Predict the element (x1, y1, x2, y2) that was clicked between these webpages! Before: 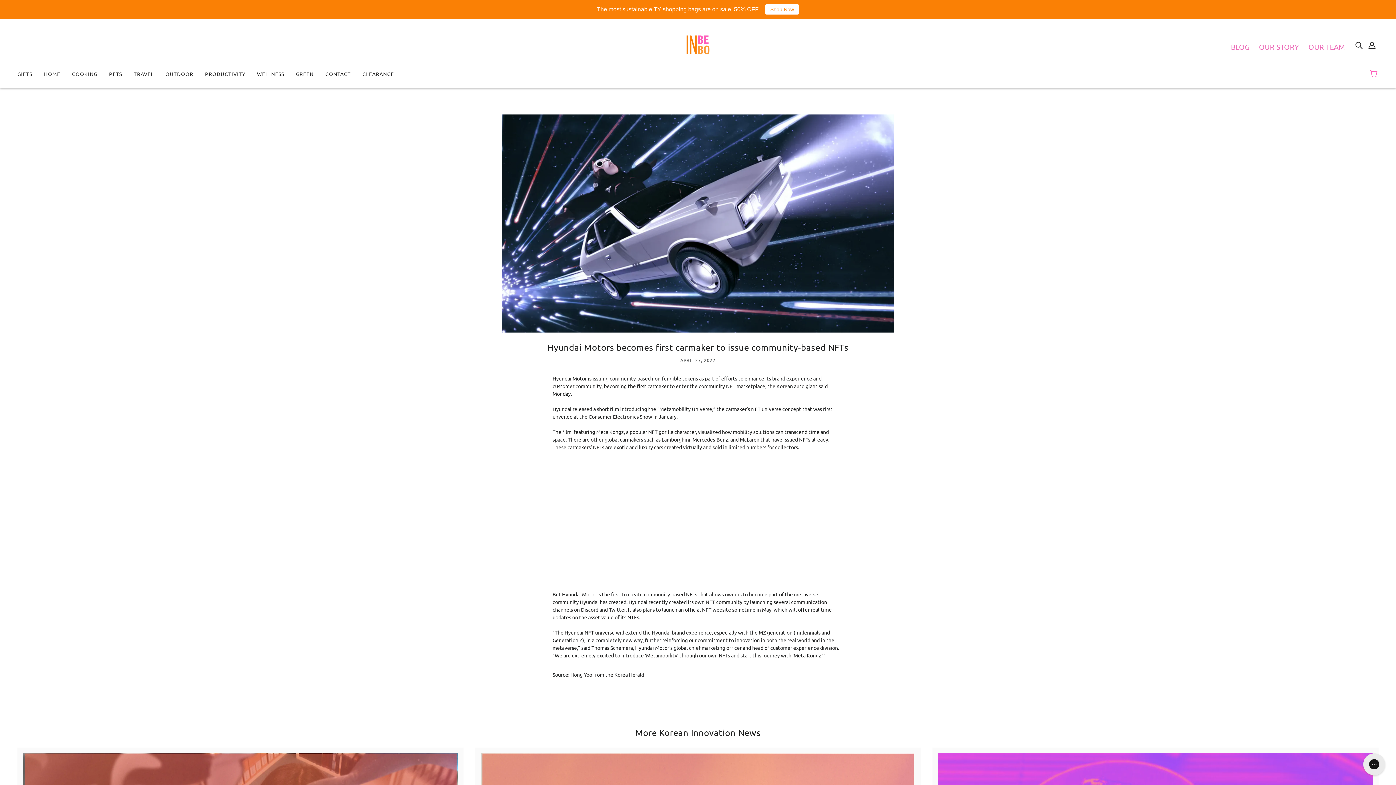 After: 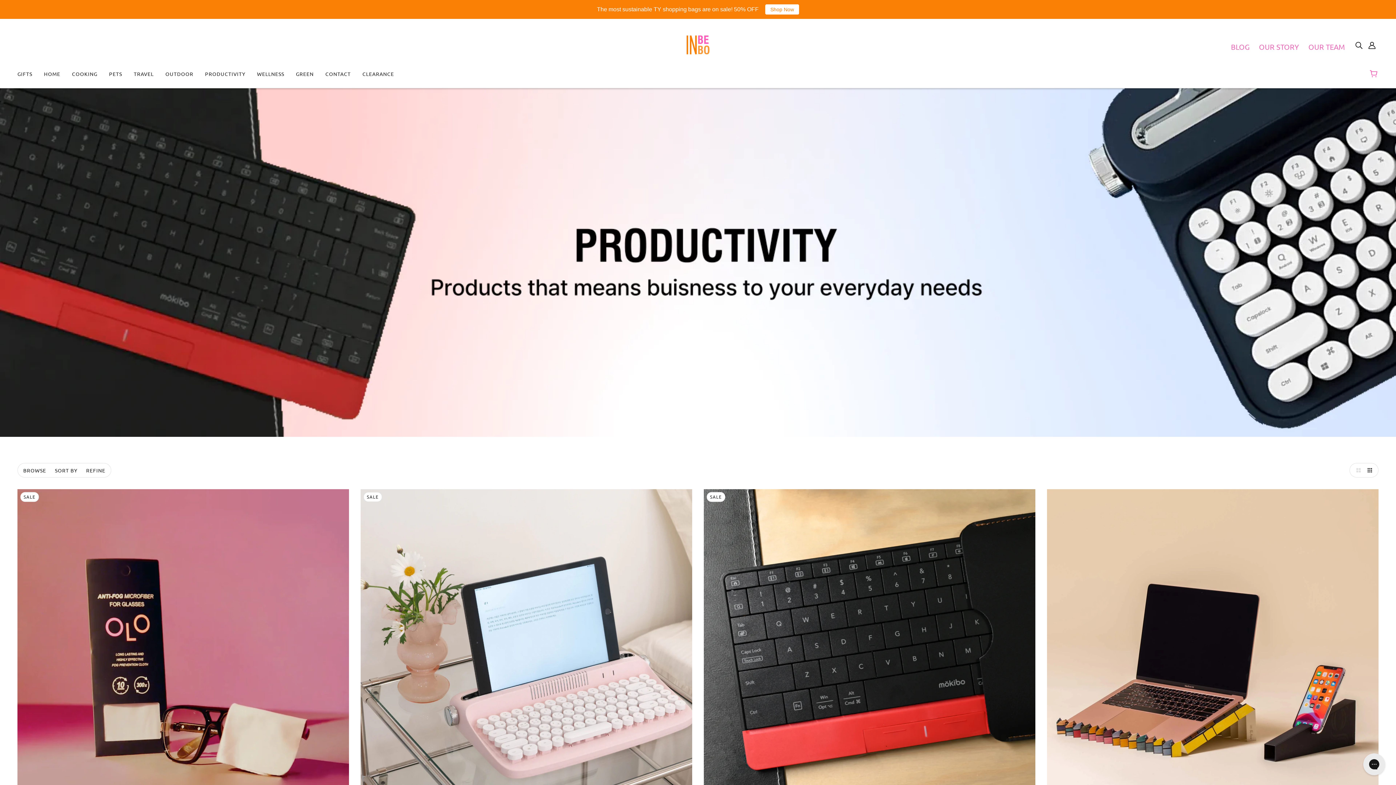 Action: bbox: (199, 65, 251, 88) label: PRODUCTIVITY